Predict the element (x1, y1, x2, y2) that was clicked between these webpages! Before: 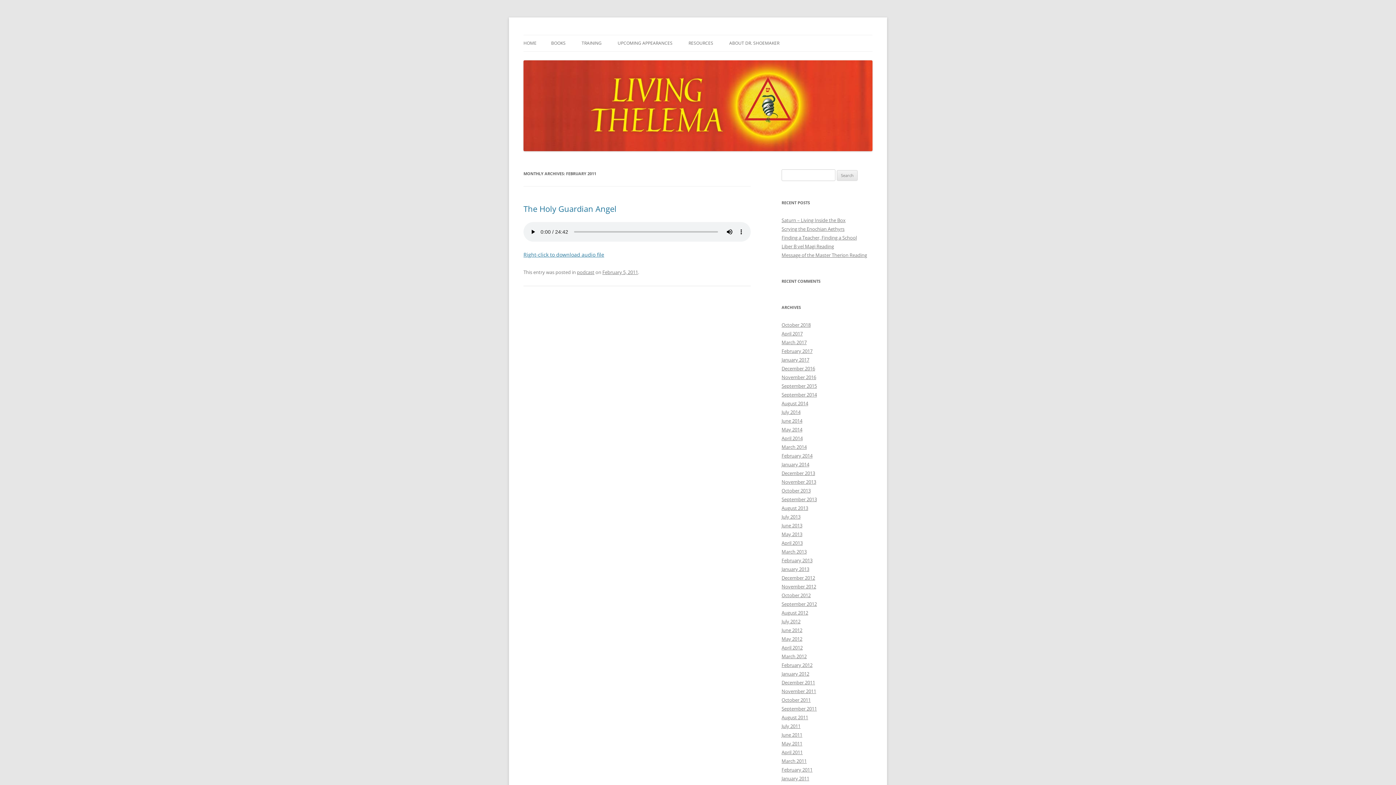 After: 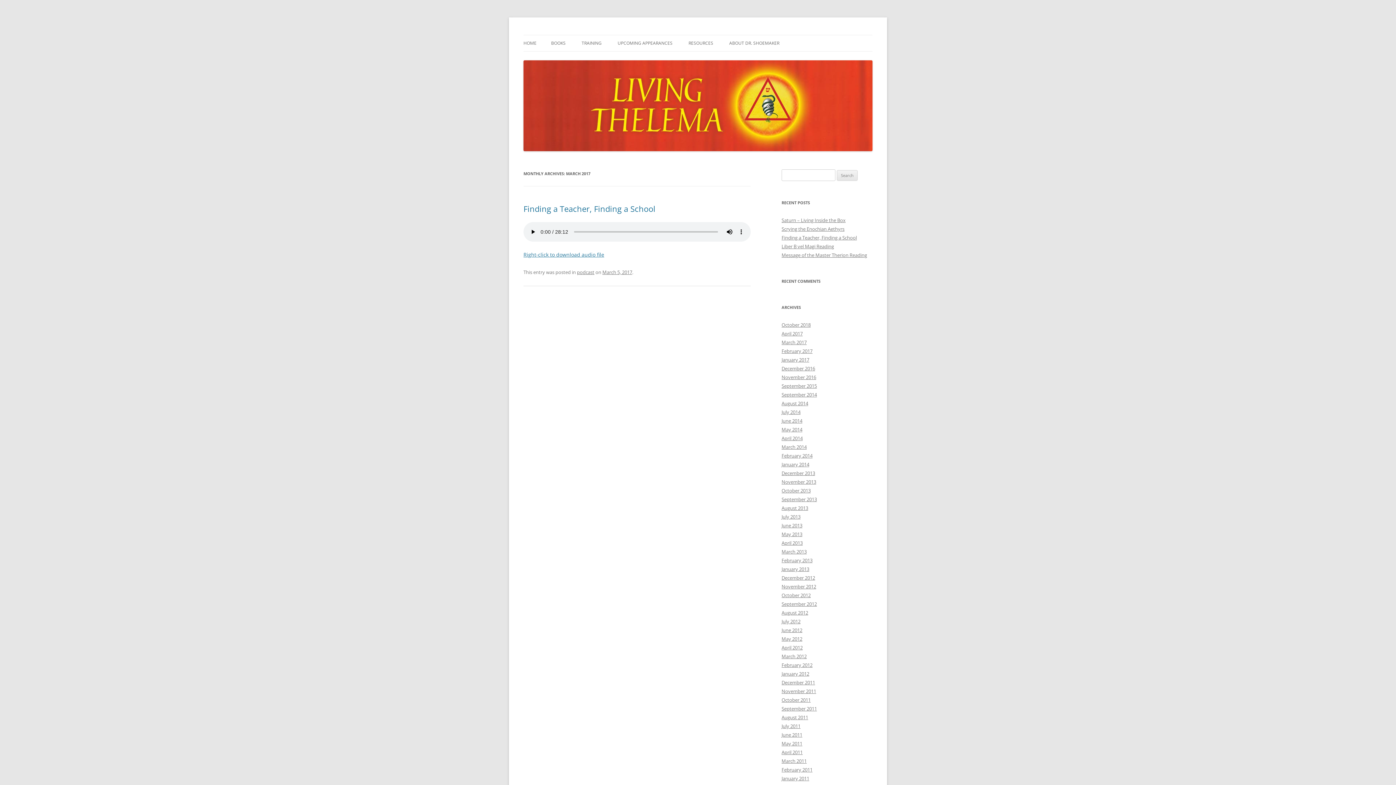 Action: bbox: (781, 339, 806, 345) label: March 2017